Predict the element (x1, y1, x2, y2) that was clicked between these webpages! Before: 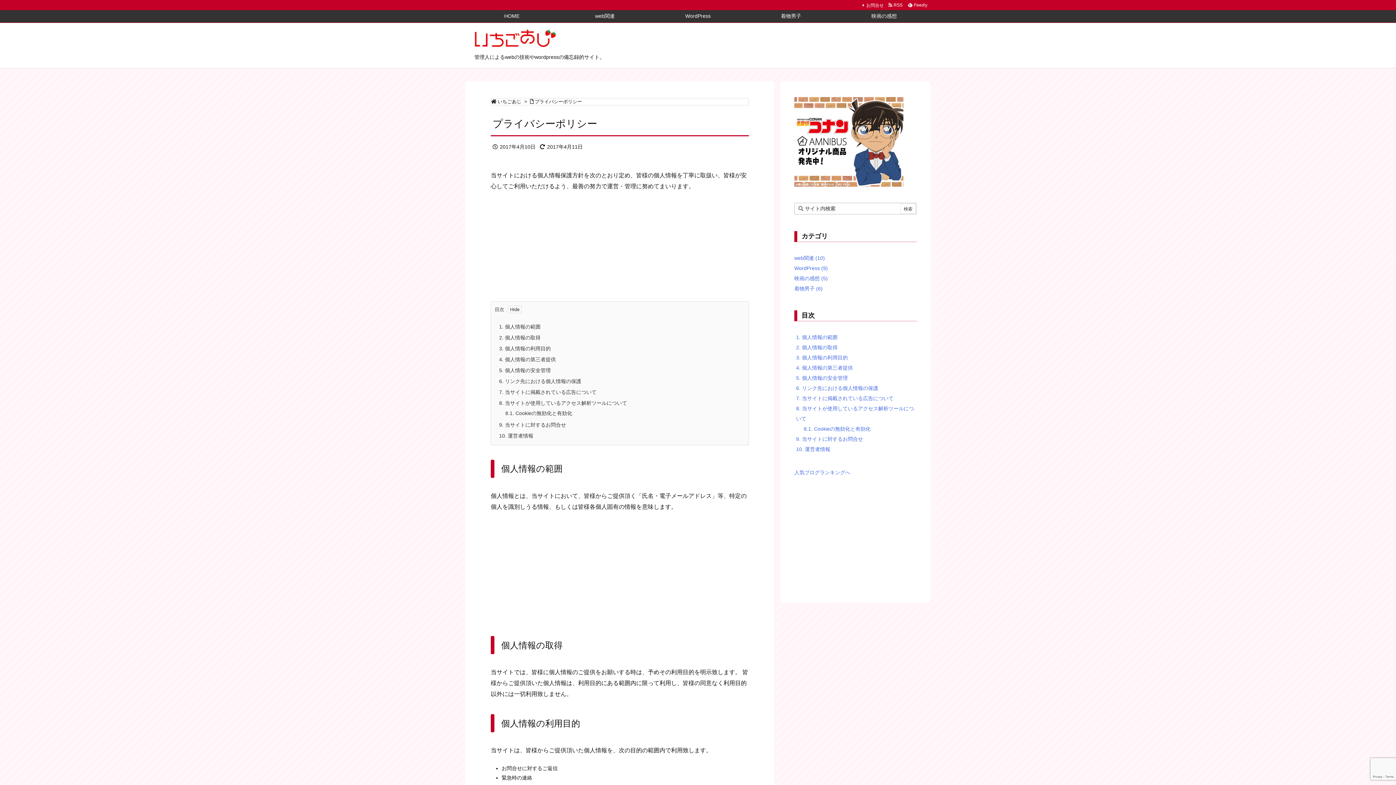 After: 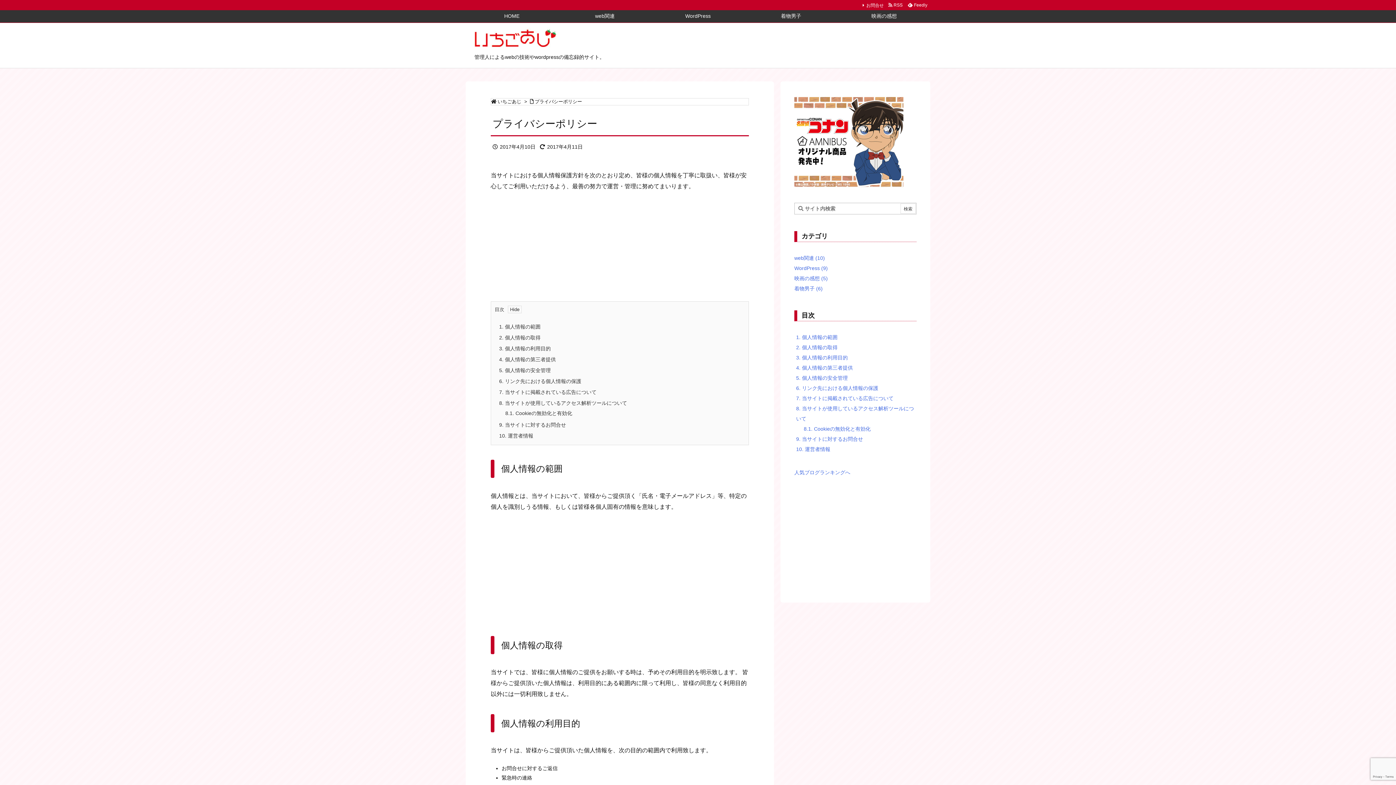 Action: label: プライバシーポリシー bbox: (534, 98, 582, 104)